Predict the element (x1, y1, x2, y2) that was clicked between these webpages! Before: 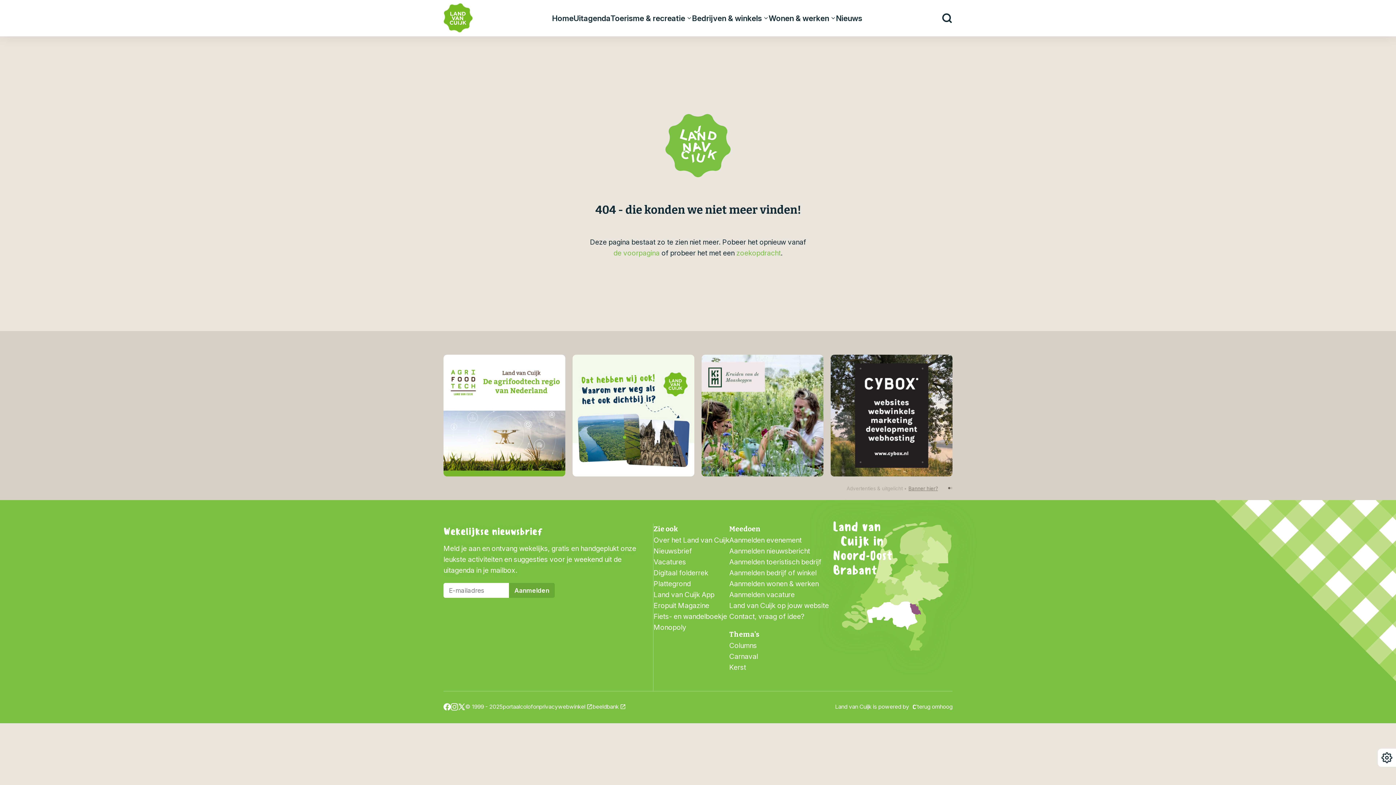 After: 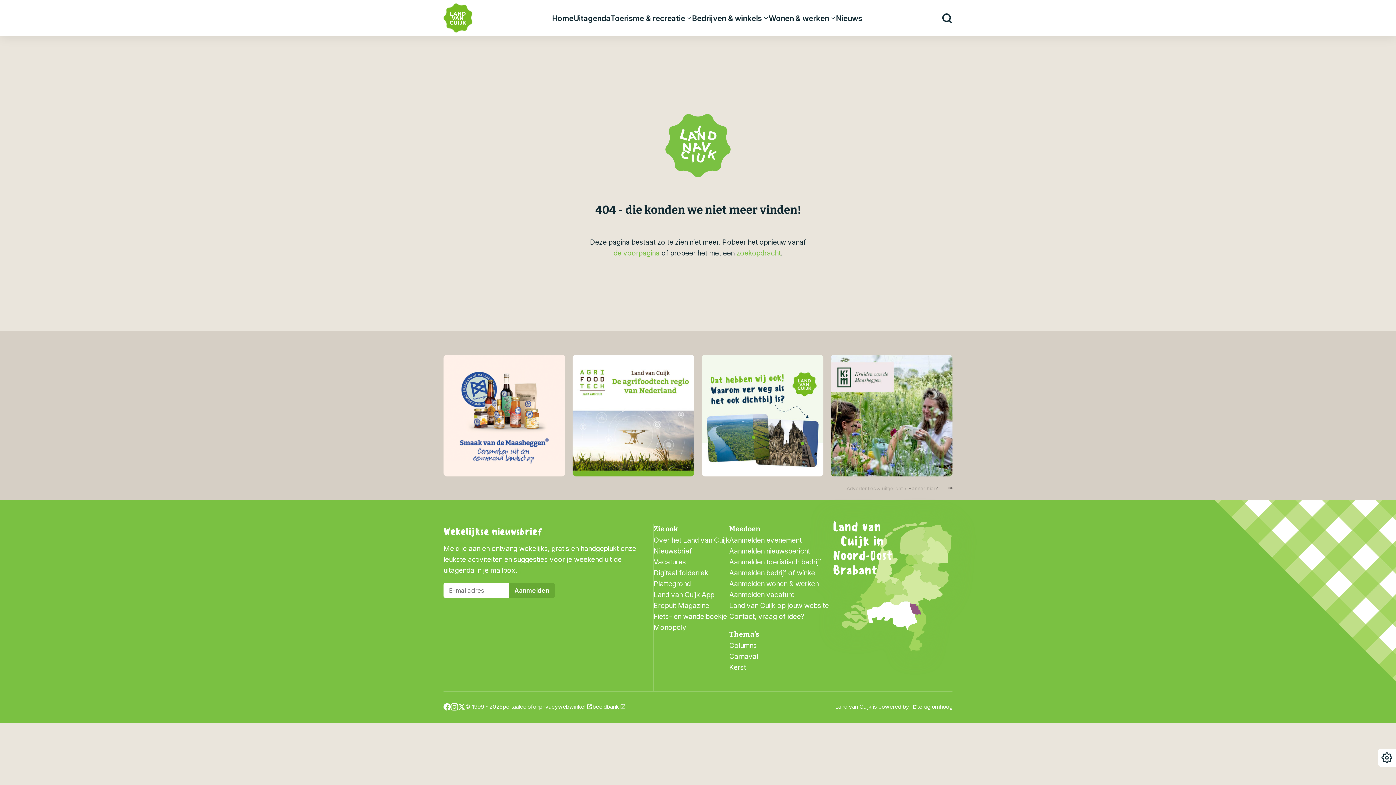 Action: label: webwinkel bbox: (558, 703, 592, 710)